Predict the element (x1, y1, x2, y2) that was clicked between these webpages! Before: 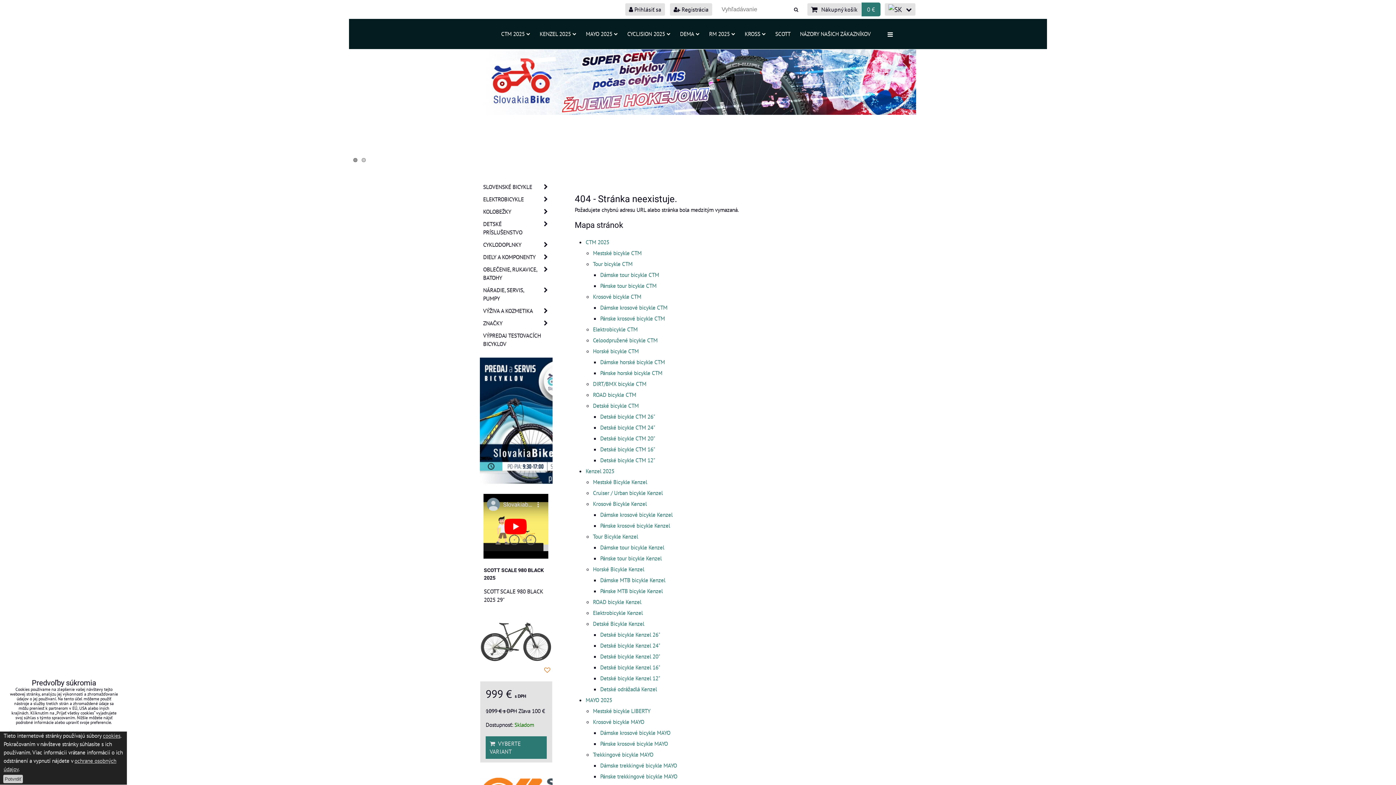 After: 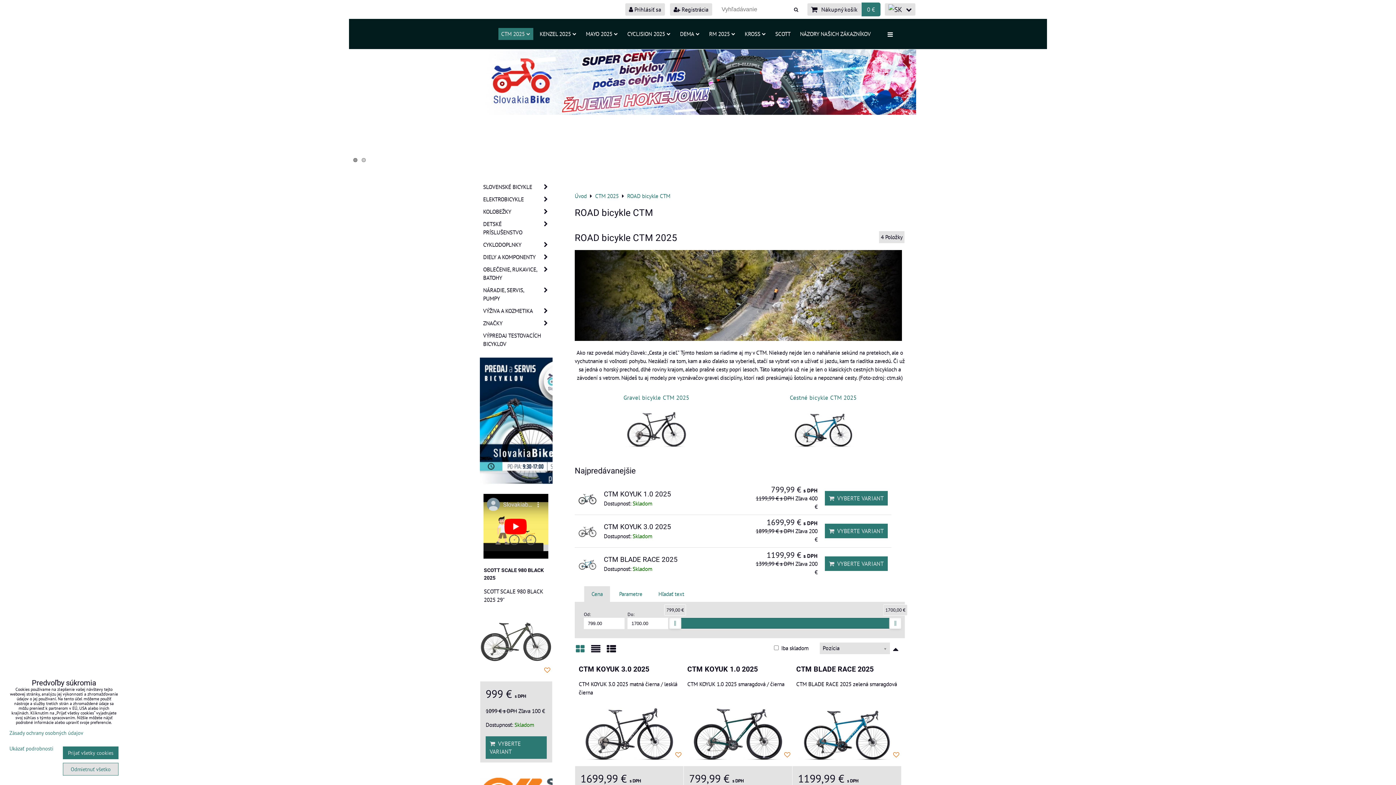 Action: label: ROAD bicykle CTM bbox: (593, 391, 636, 398)